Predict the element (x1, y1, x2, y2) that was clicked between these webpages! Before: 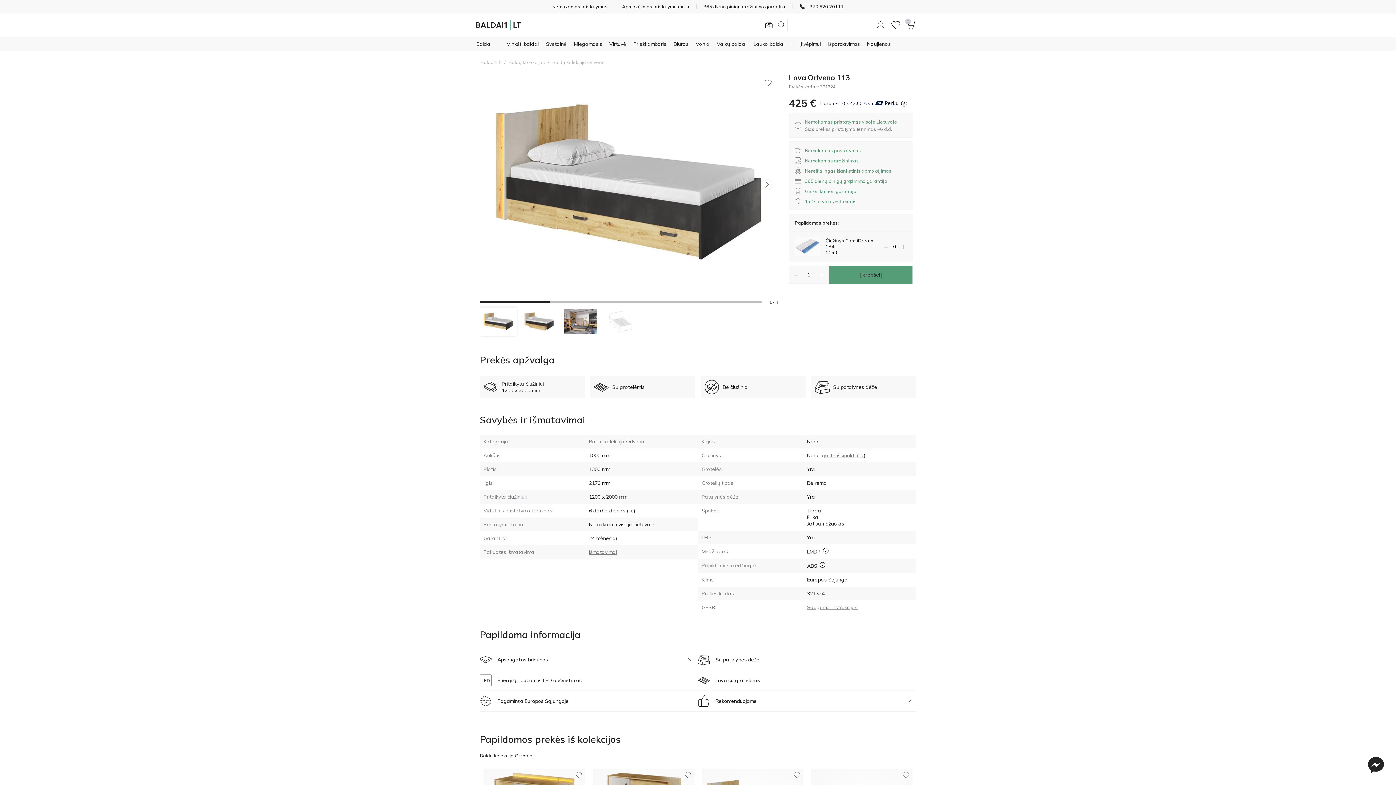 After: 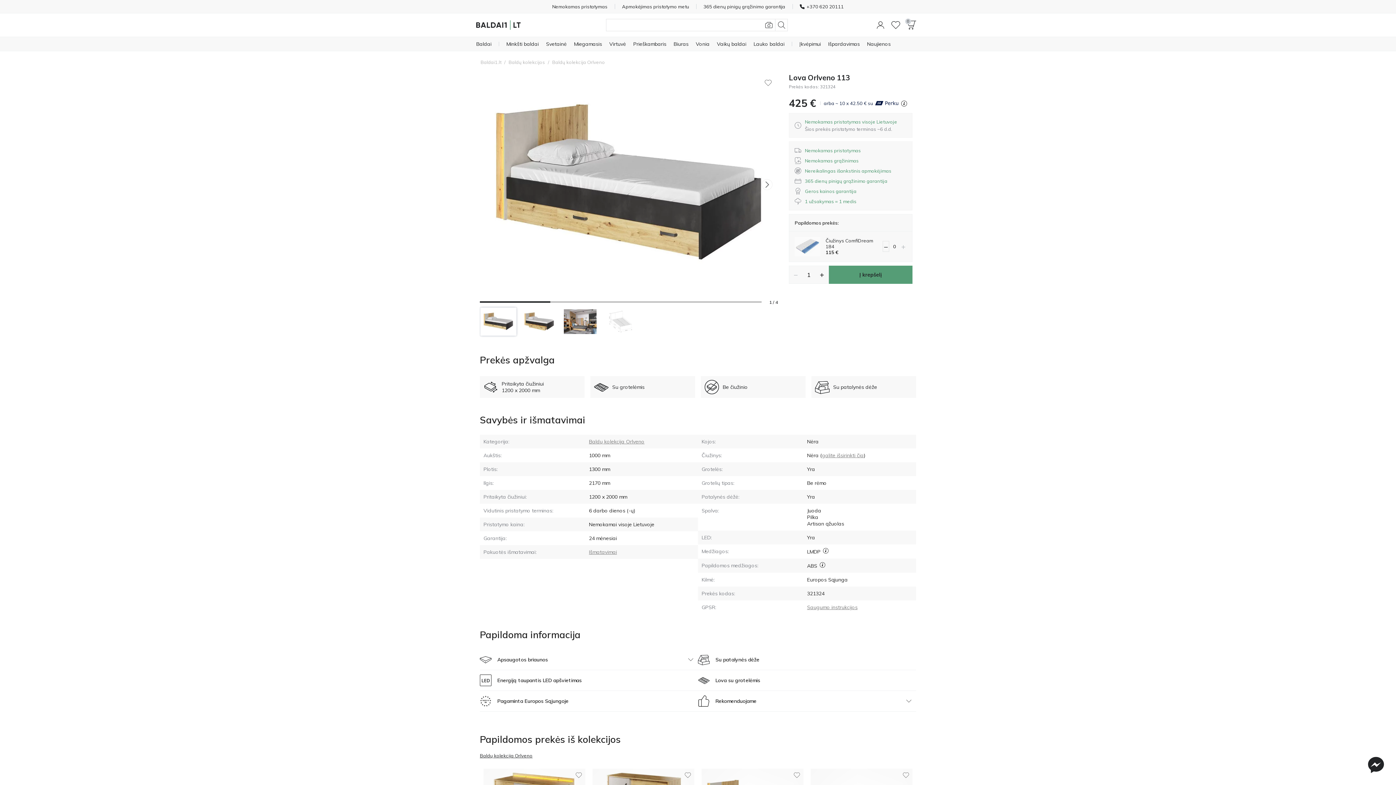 Action: label: − bbox: (882, 241, 889, 252)